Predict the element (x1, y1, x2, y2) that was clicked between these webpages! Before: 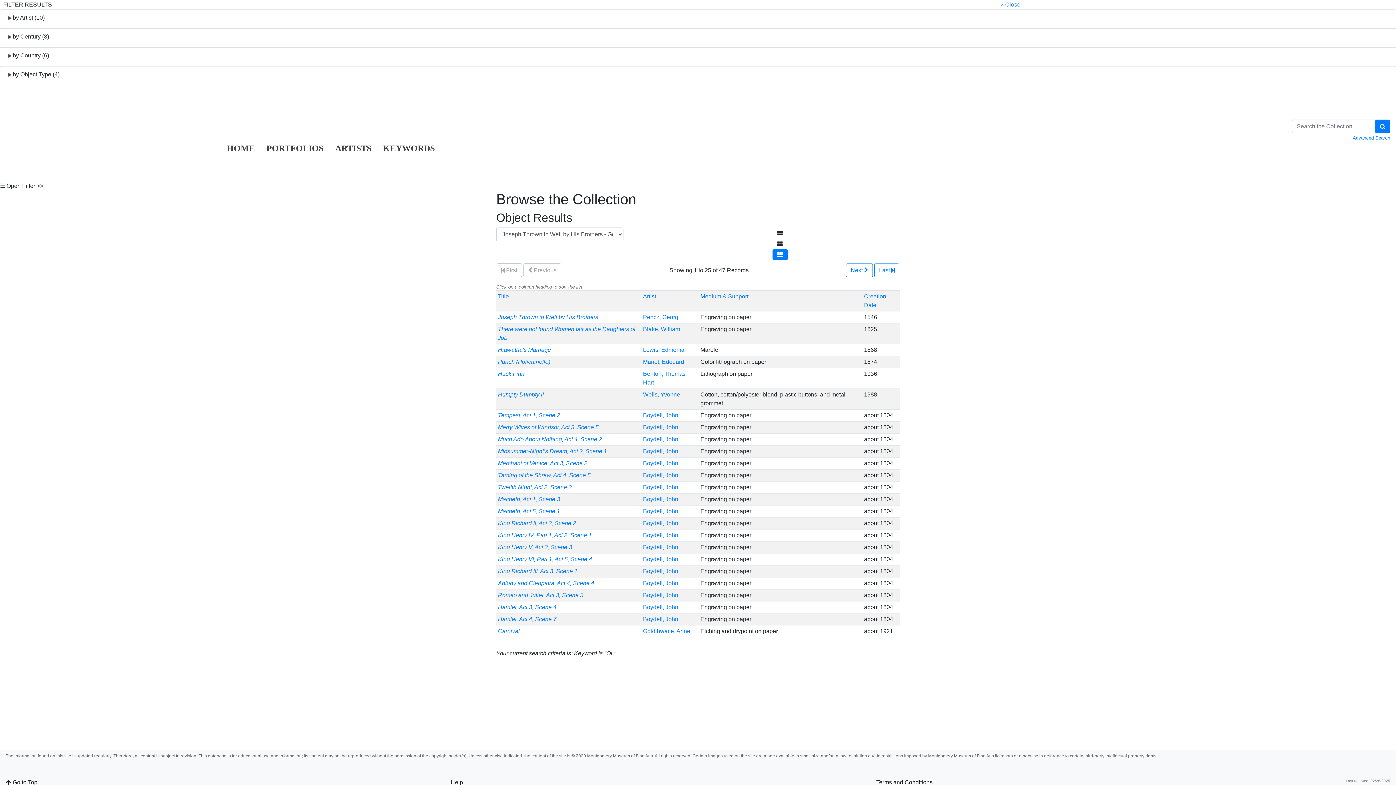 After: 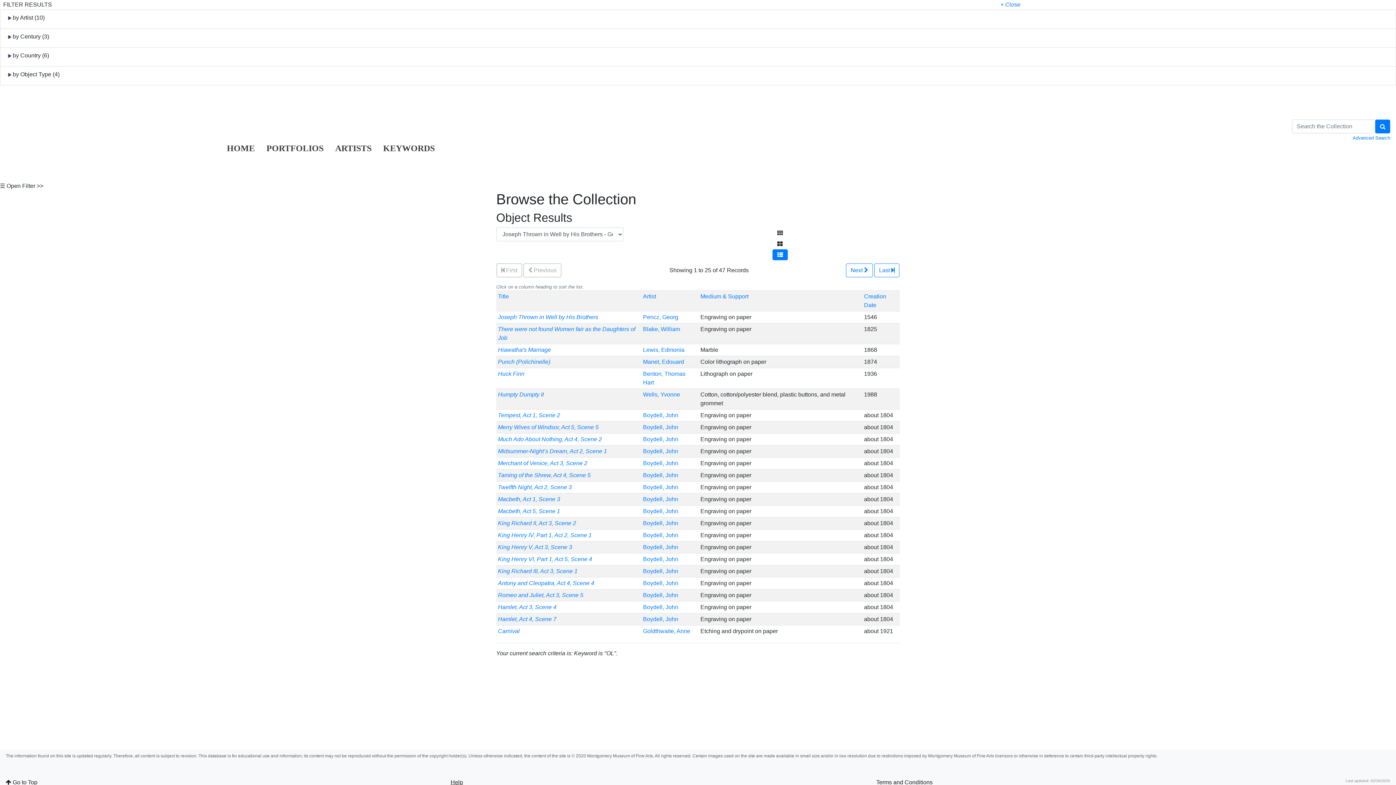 Action: label: Help bbox: (450, 779, 463, 785)